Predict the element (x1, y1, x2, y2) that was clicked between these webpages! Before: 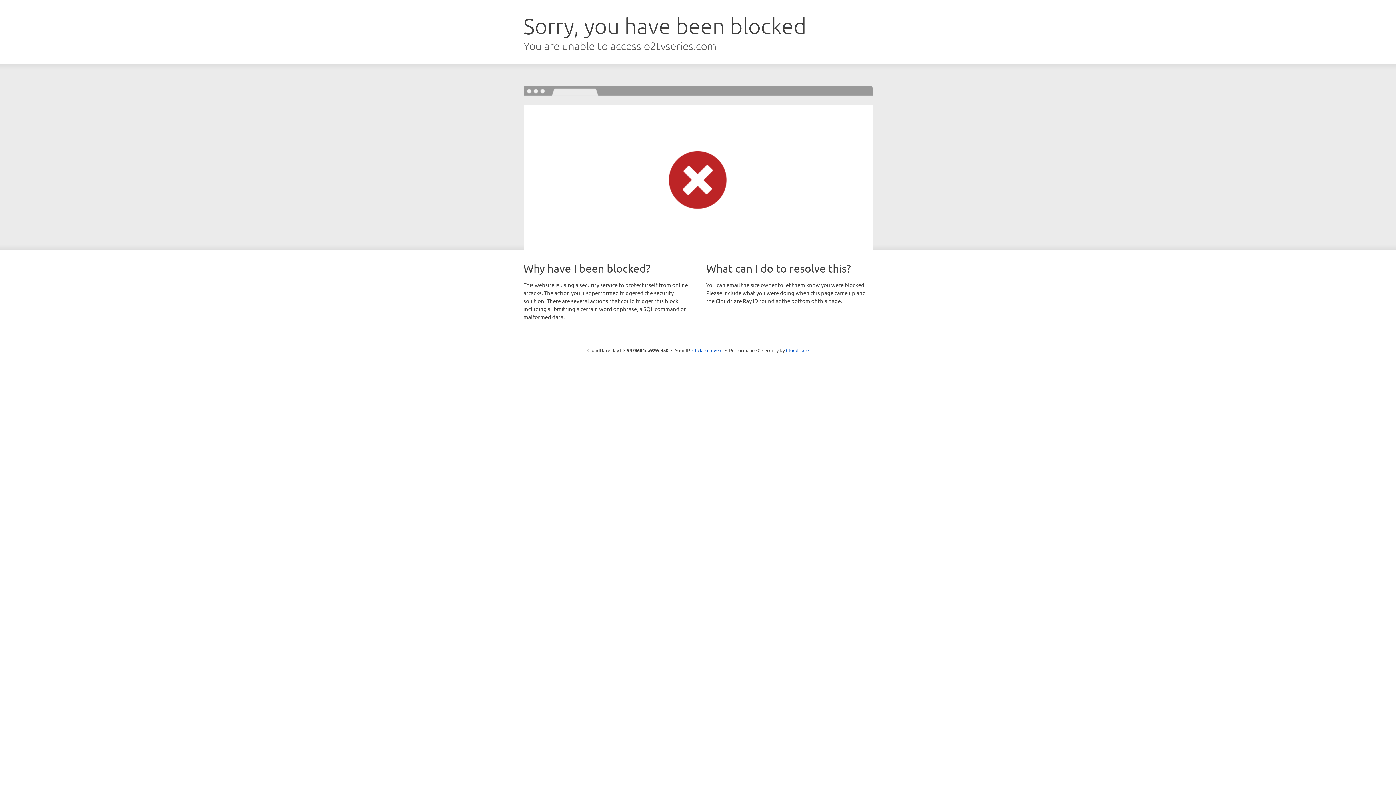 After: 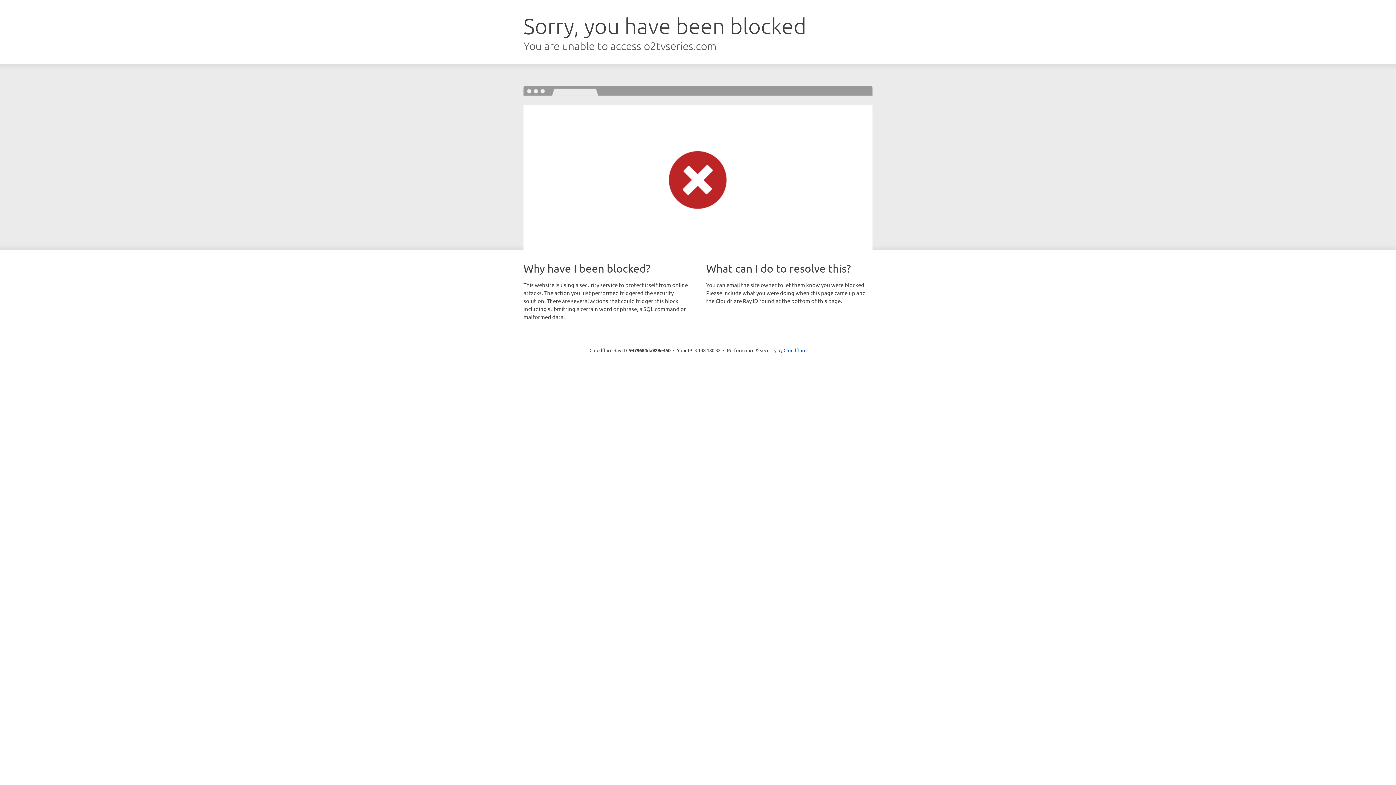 Action: label: Click to reveal bbox: (692, 346, 722, 353)